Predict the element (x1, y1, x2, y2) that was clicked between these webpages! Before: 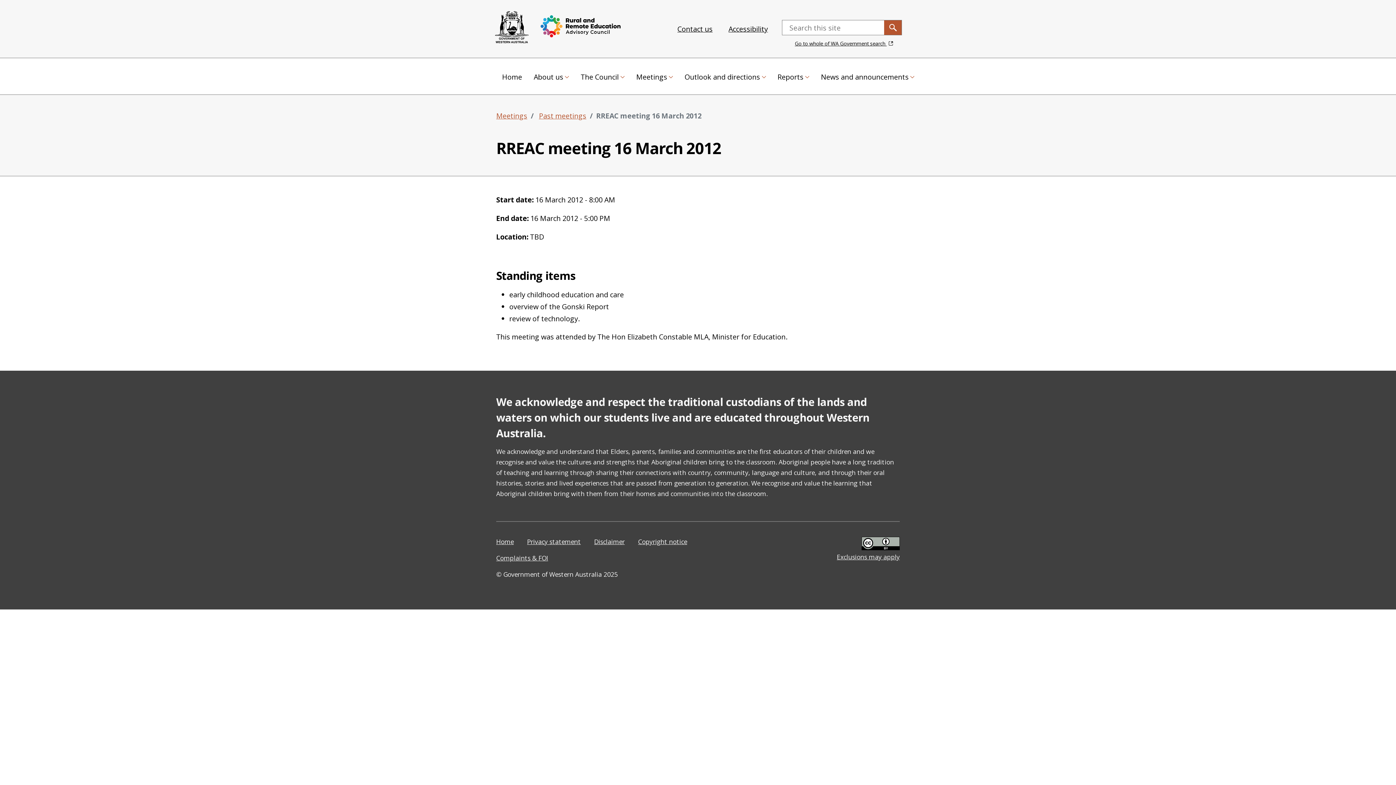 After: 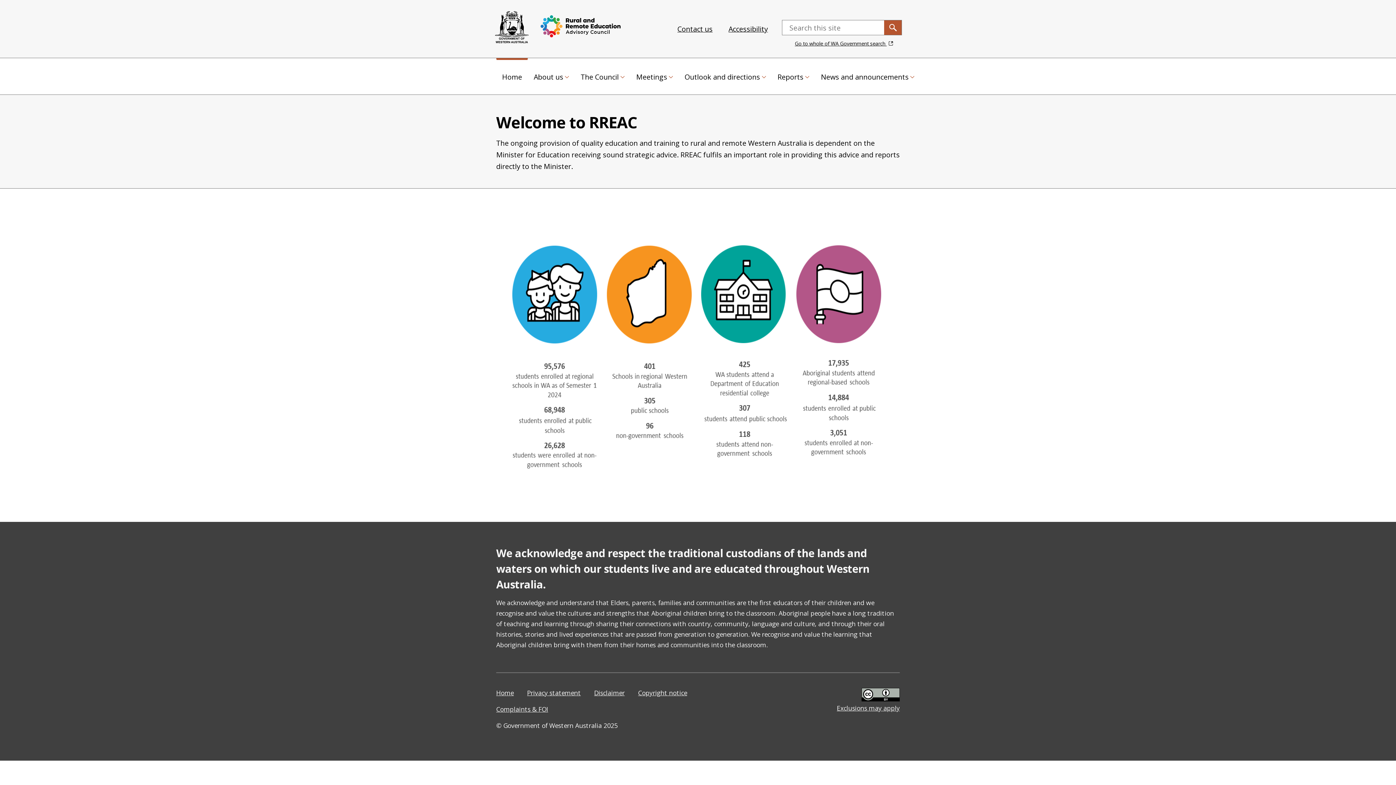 Action: bbox: (496, 536, 513, 547) label: Home